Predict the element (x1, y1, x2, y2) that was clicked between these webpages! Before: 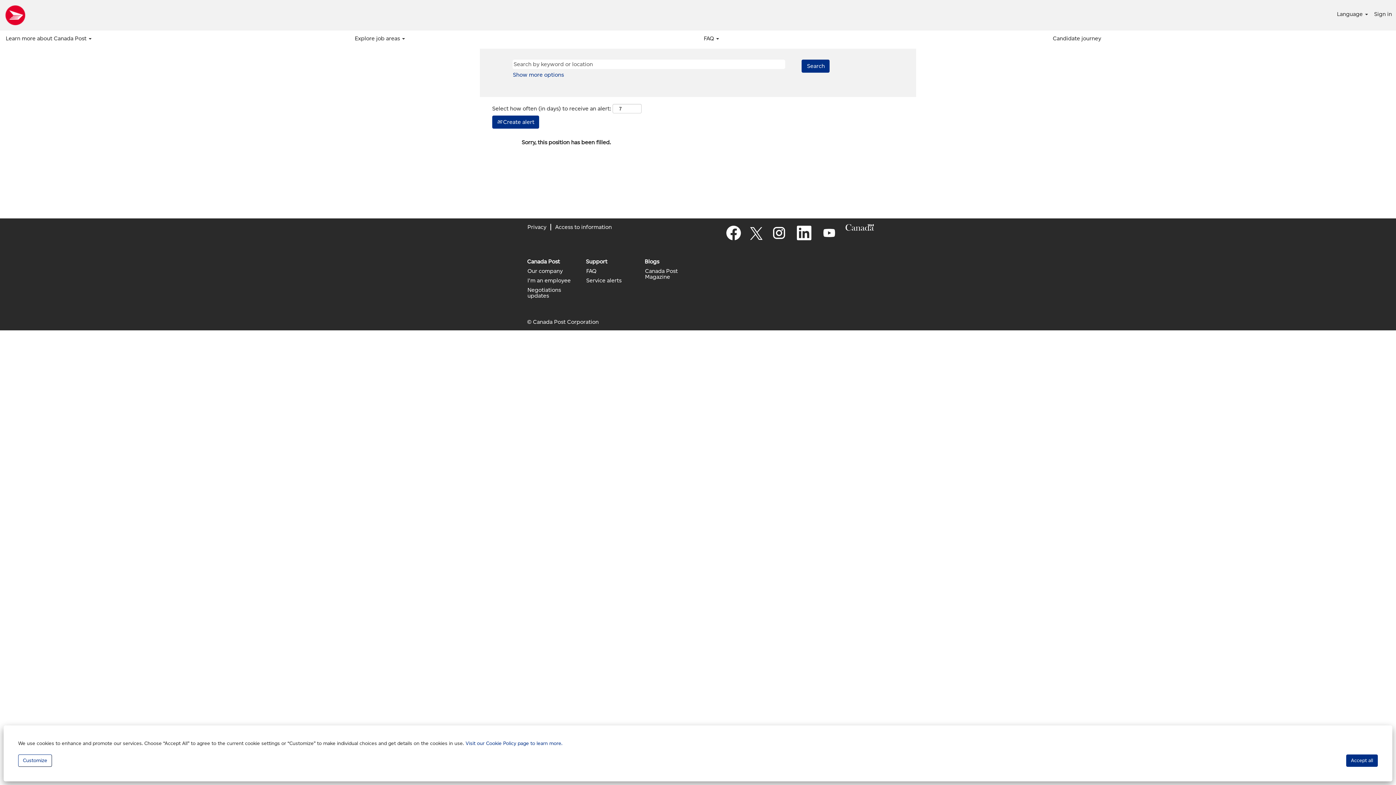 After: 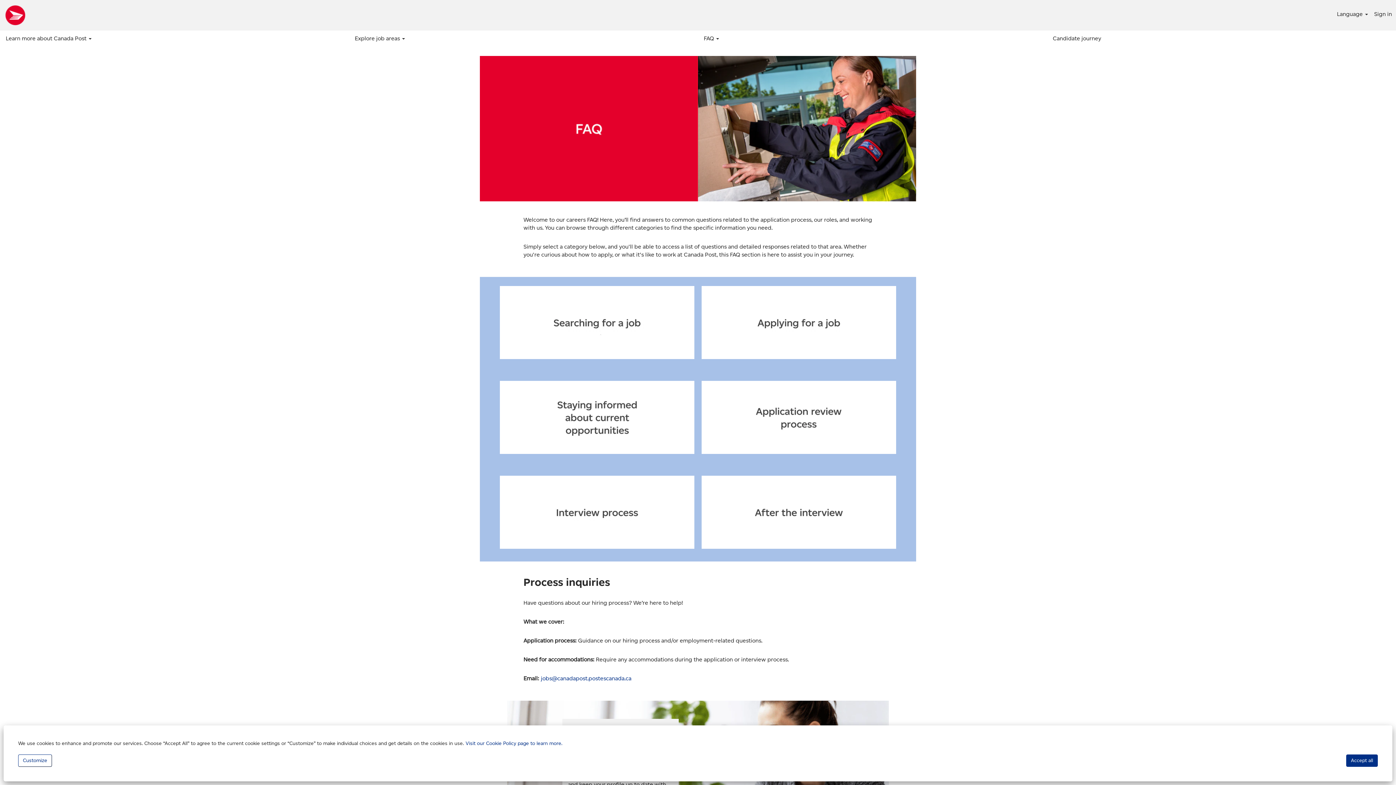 Action: bbox: (586, 268, 633, 274) label: FAQ